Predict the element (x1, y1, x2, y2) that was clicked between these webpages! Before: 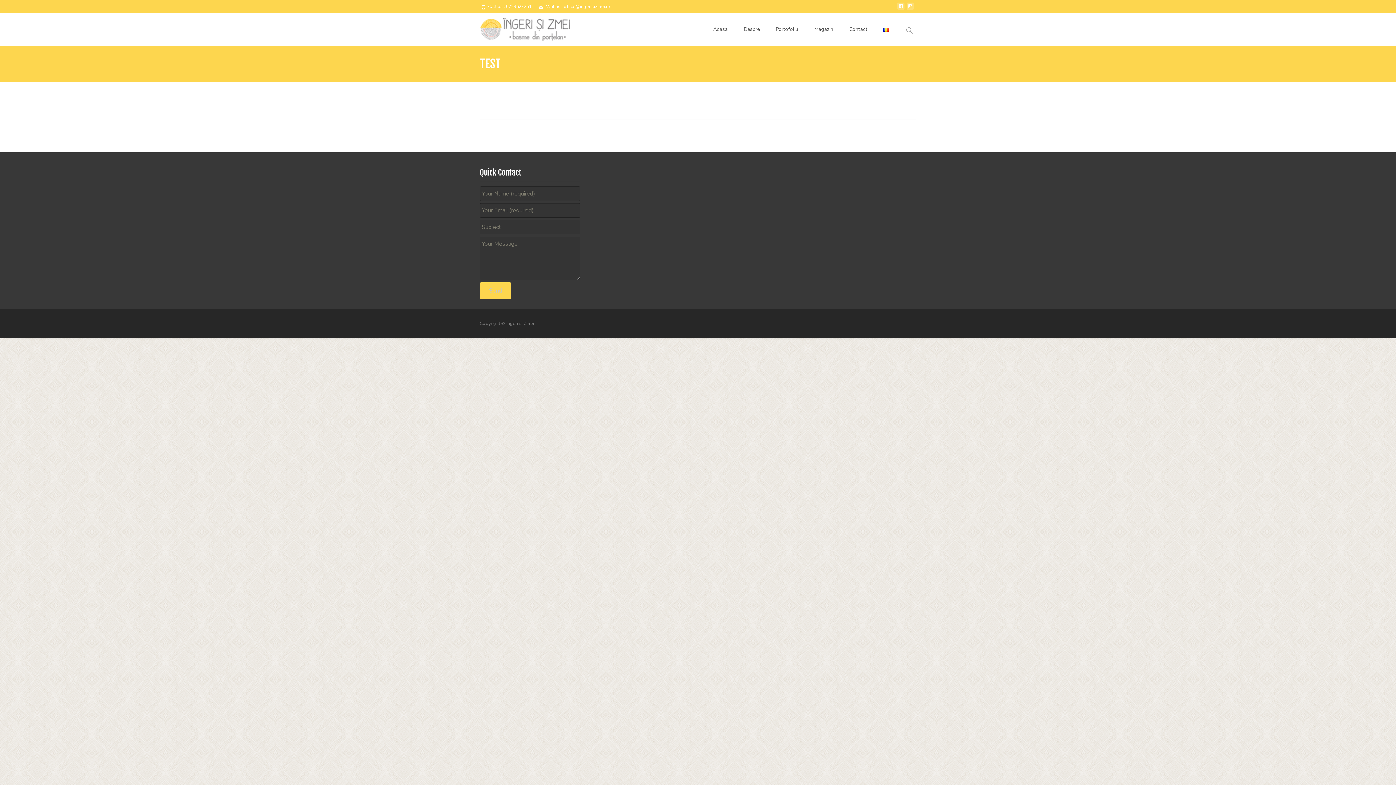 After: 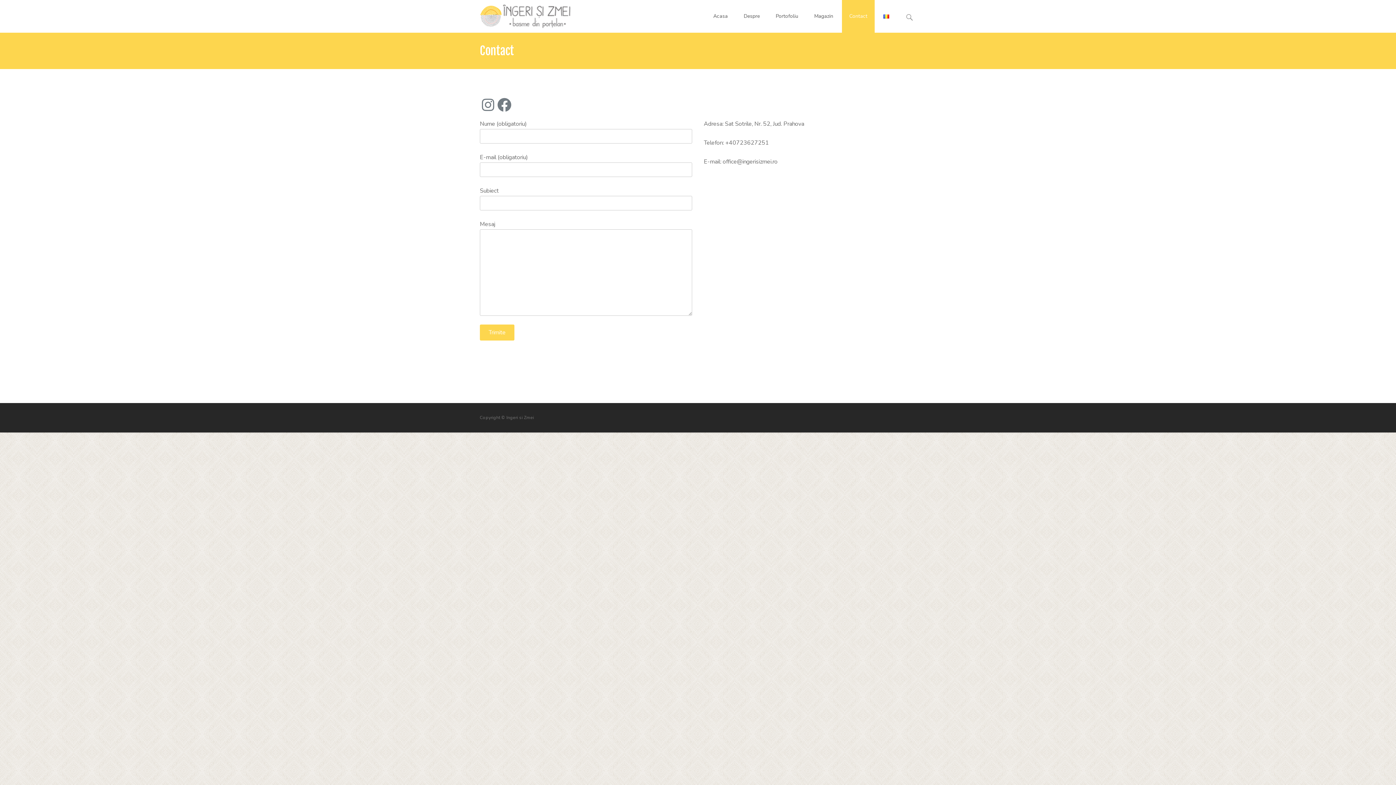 Action: bbox: (842, 13, 874, 45) label: Contact